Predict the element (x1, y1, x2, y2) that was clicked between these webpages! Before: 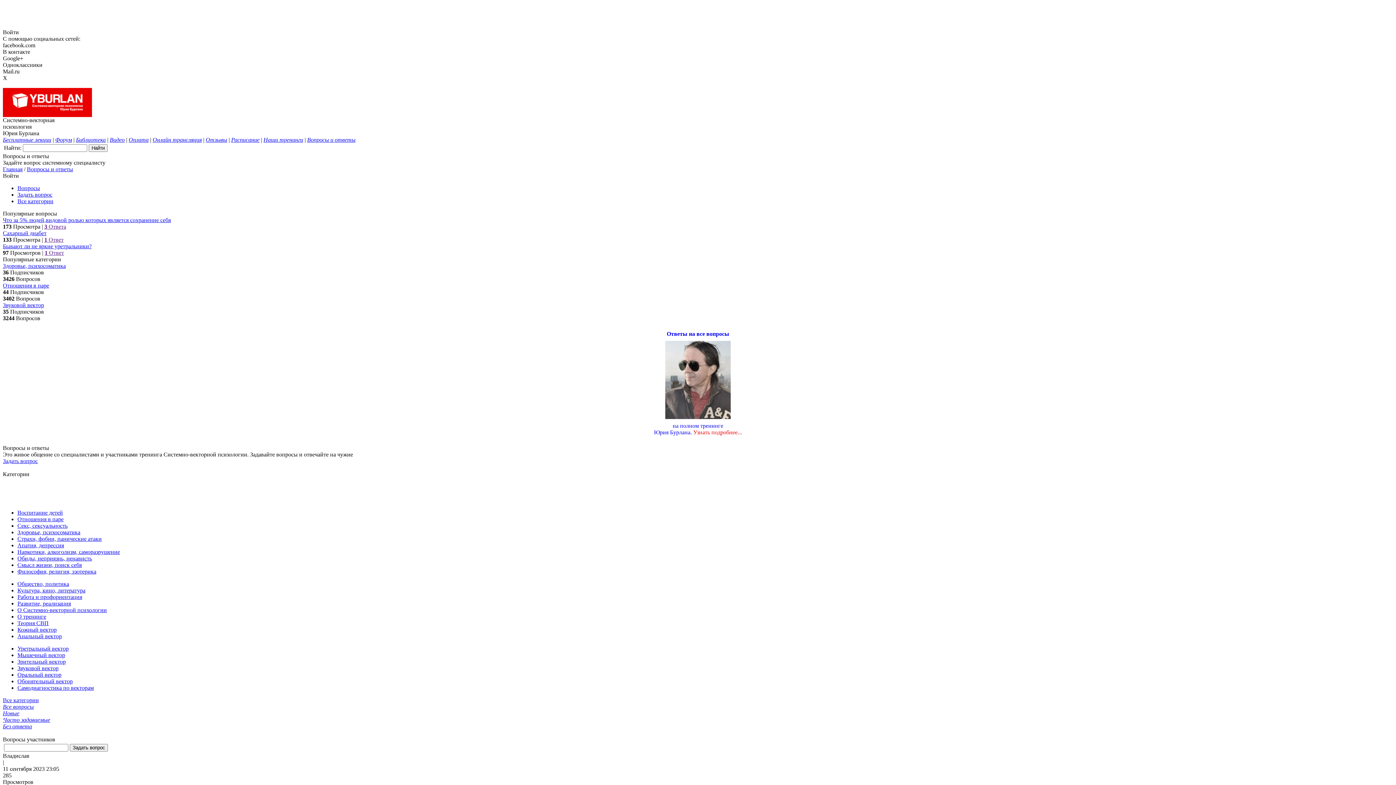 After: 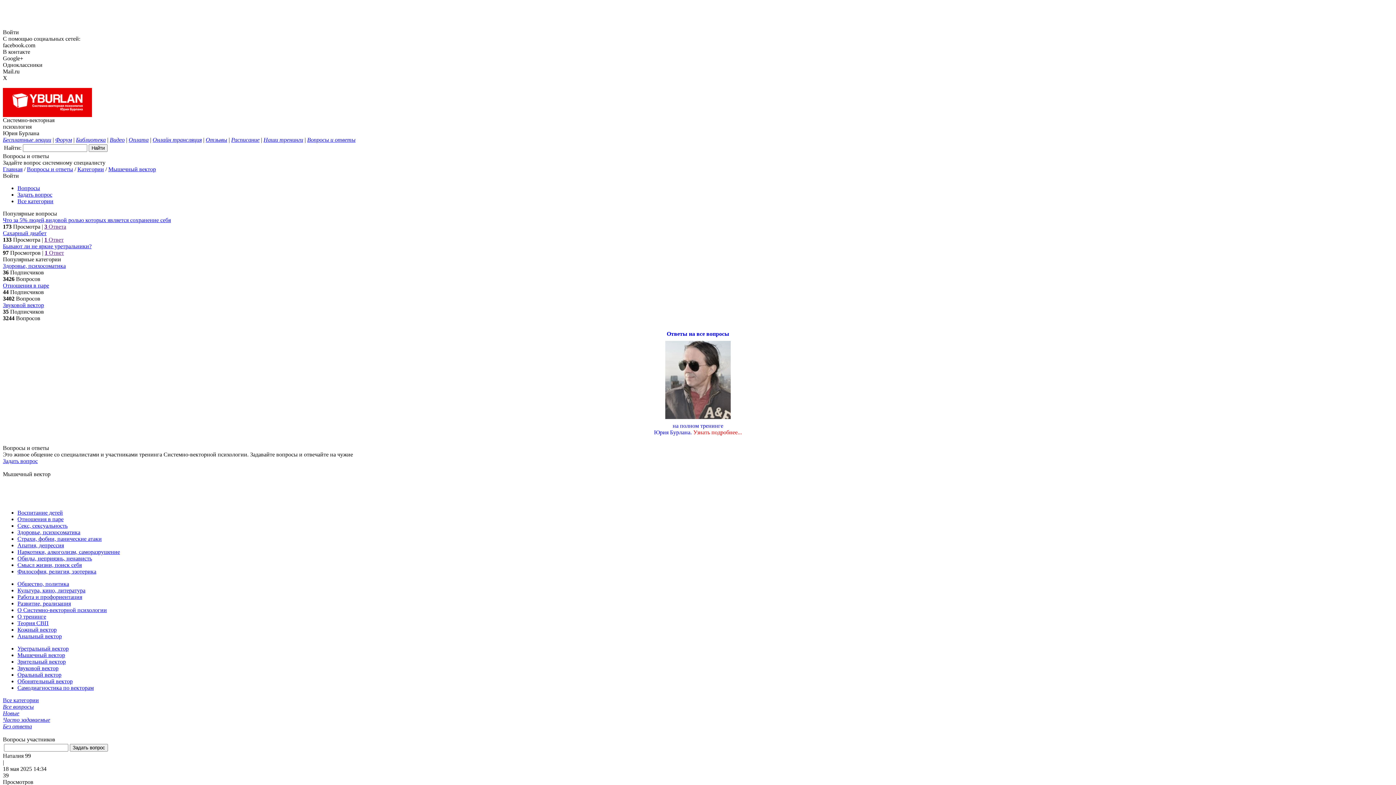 Action: bbox: (17, 652, 65, 658) label: Мышечный вектор